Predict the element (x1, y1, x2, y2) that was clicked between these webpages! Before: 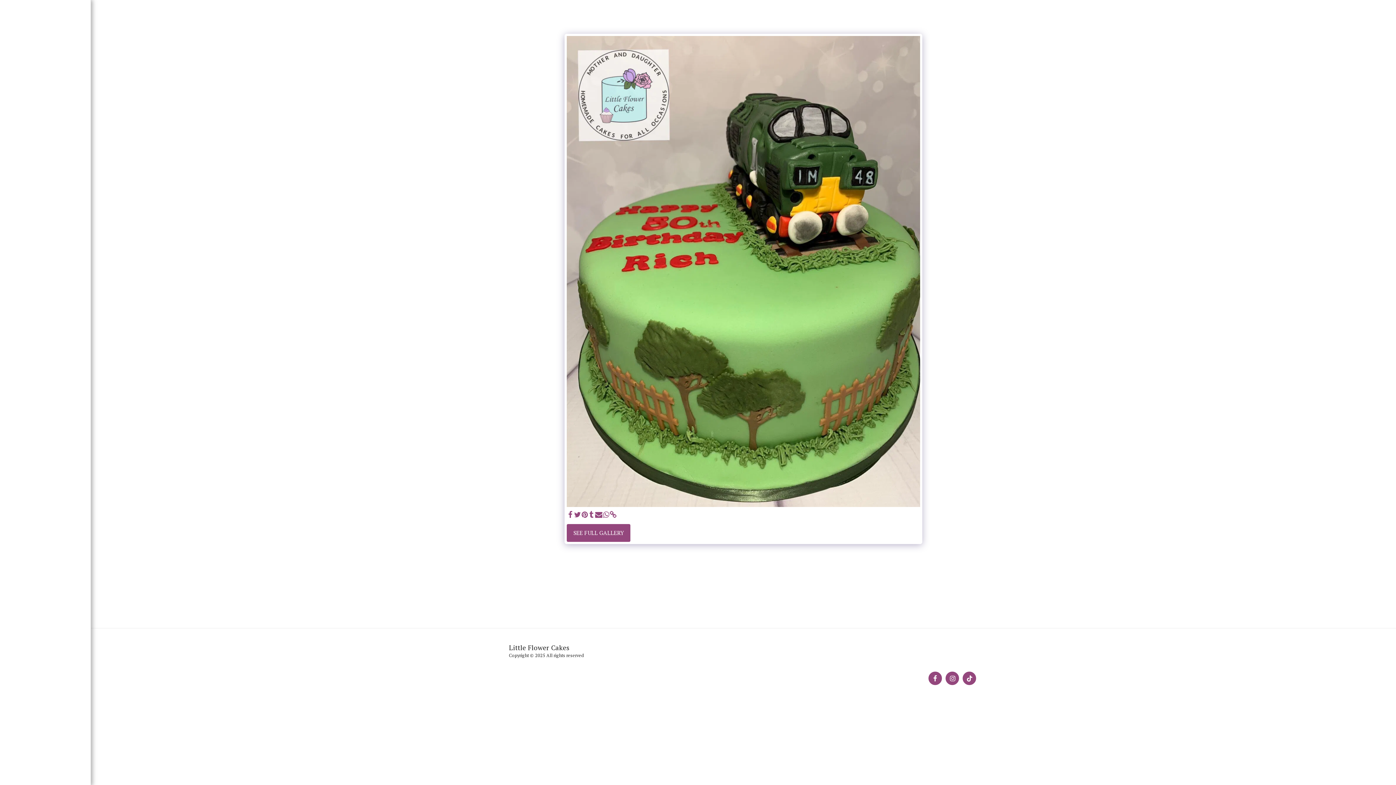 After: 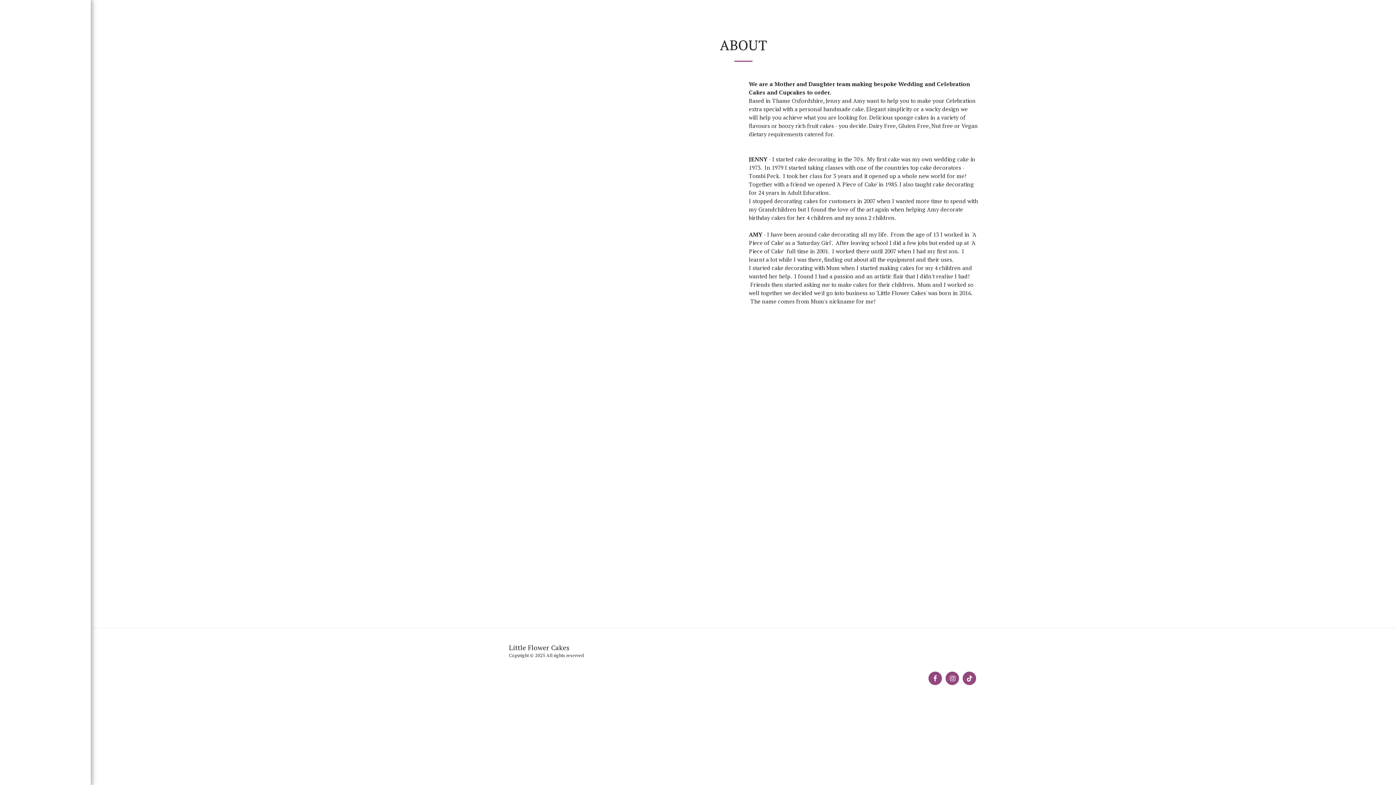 Action: bbox: (29, 245, 60, 256) label: ABOUT